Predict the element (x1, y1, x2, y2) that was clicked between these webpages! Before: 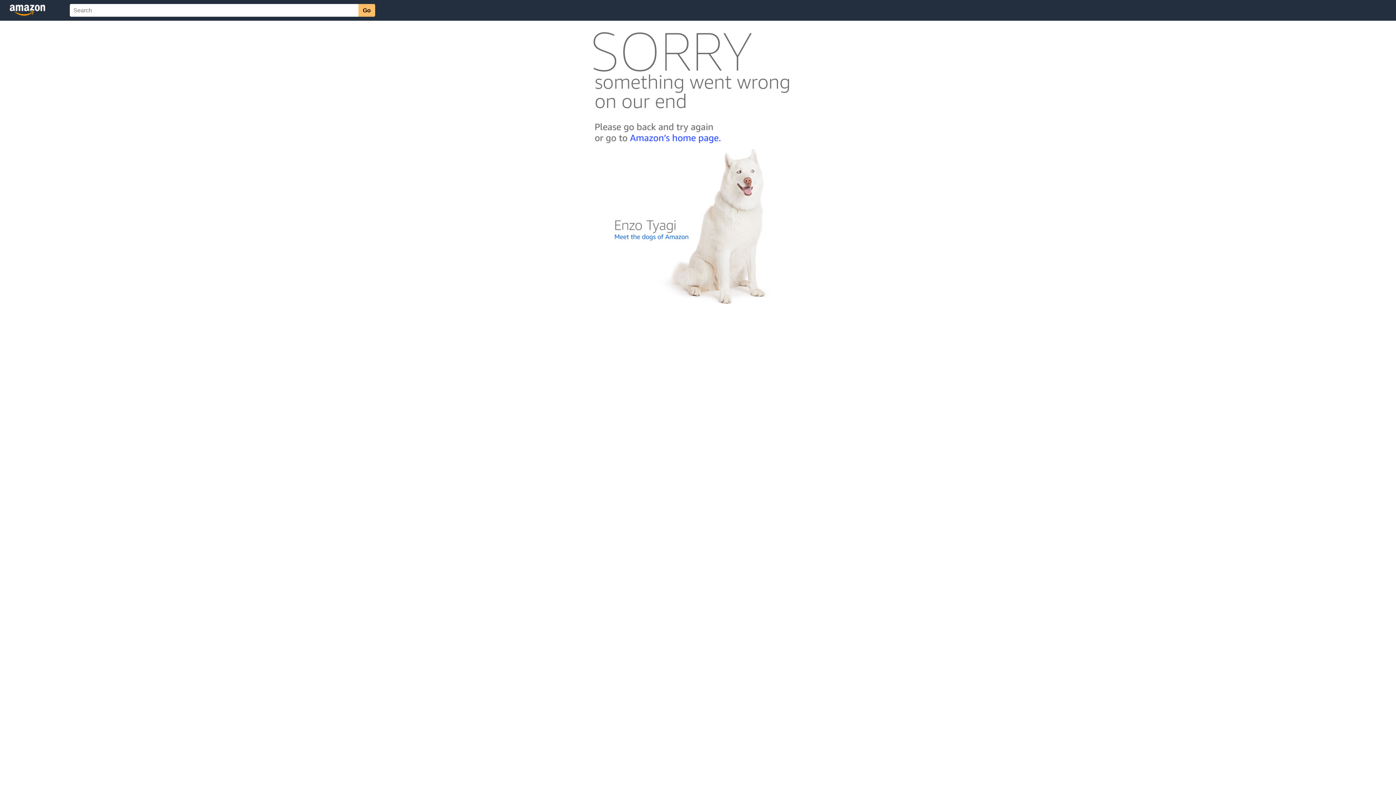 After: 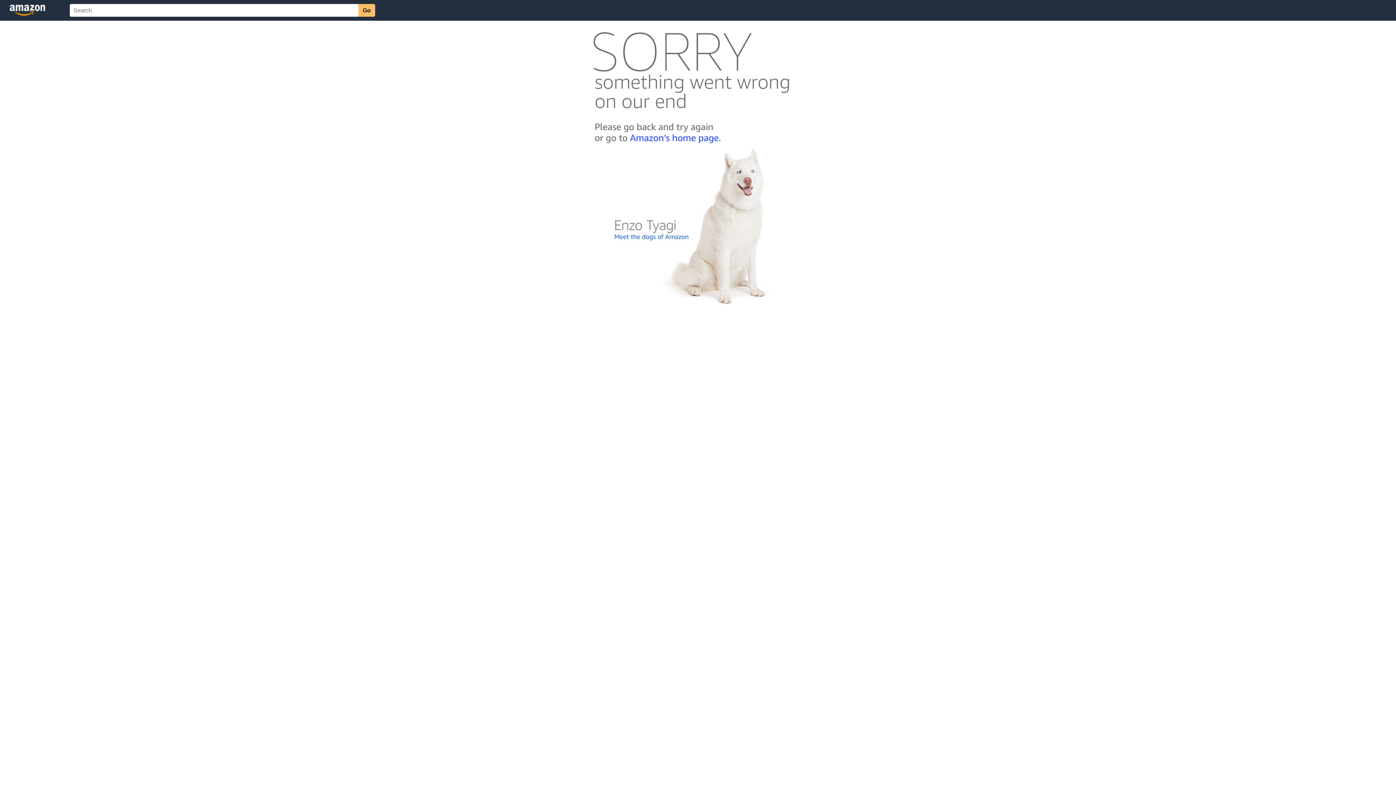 Action: bbox: (592, 300, 803, 306)